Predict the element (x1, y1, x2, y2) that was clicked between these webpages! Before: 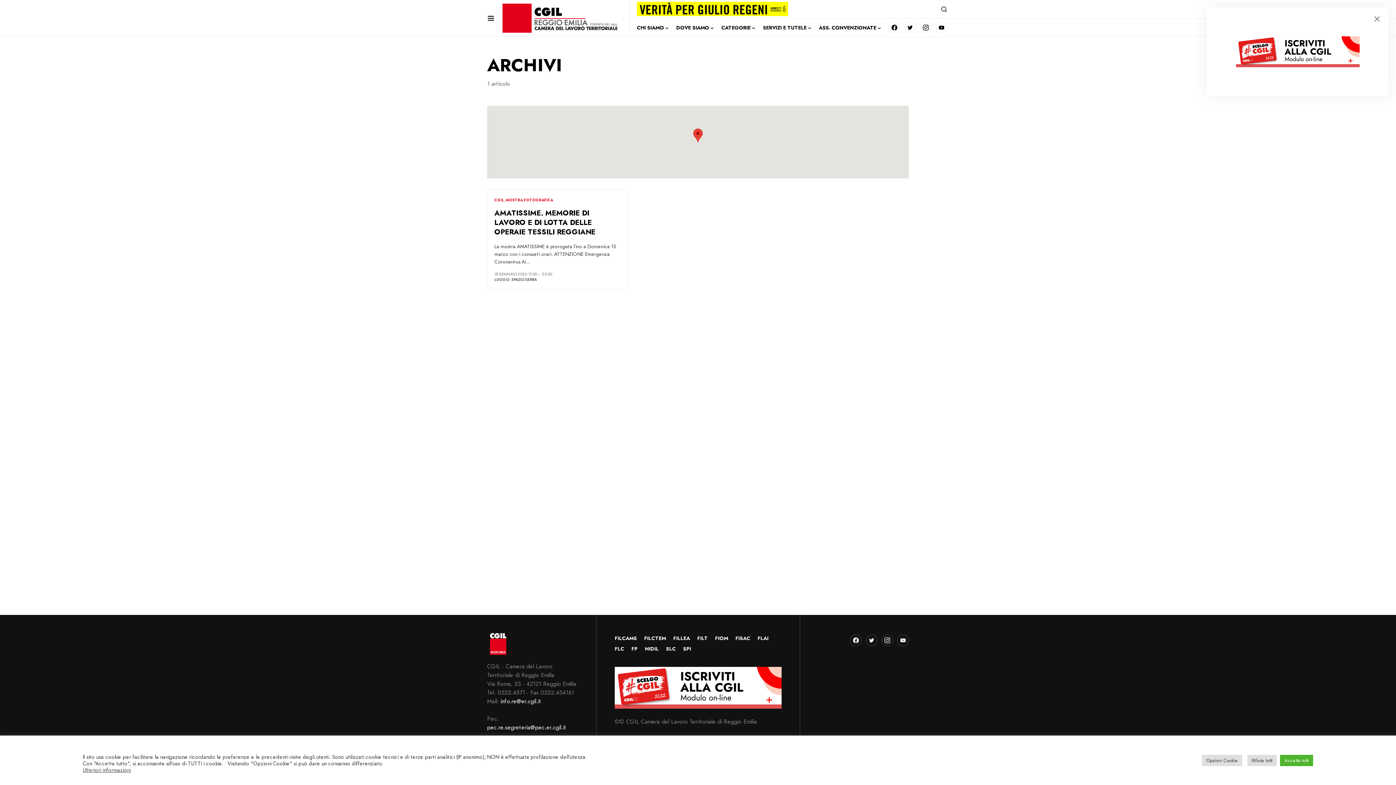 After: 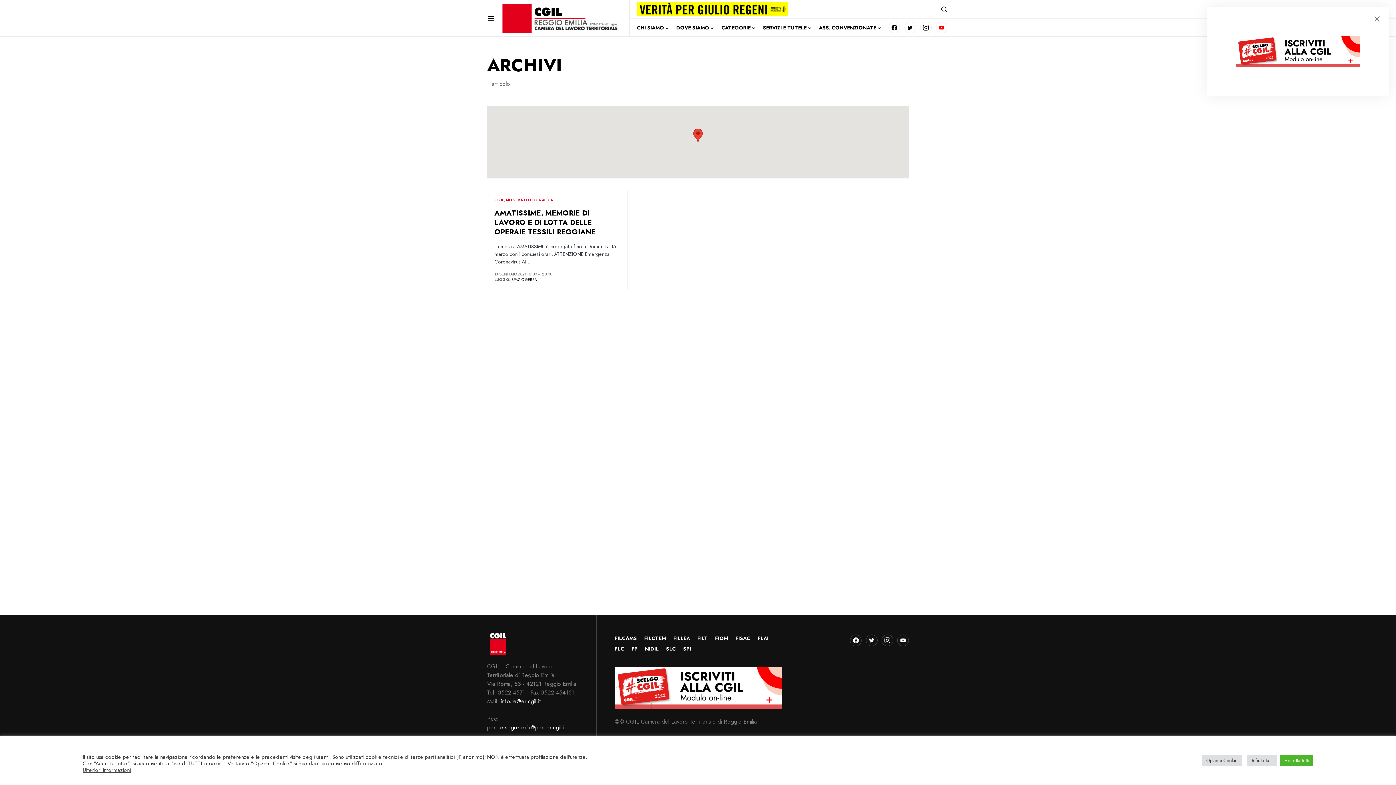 Action: bbox: (935, 20, 947, 34) label: YouTube